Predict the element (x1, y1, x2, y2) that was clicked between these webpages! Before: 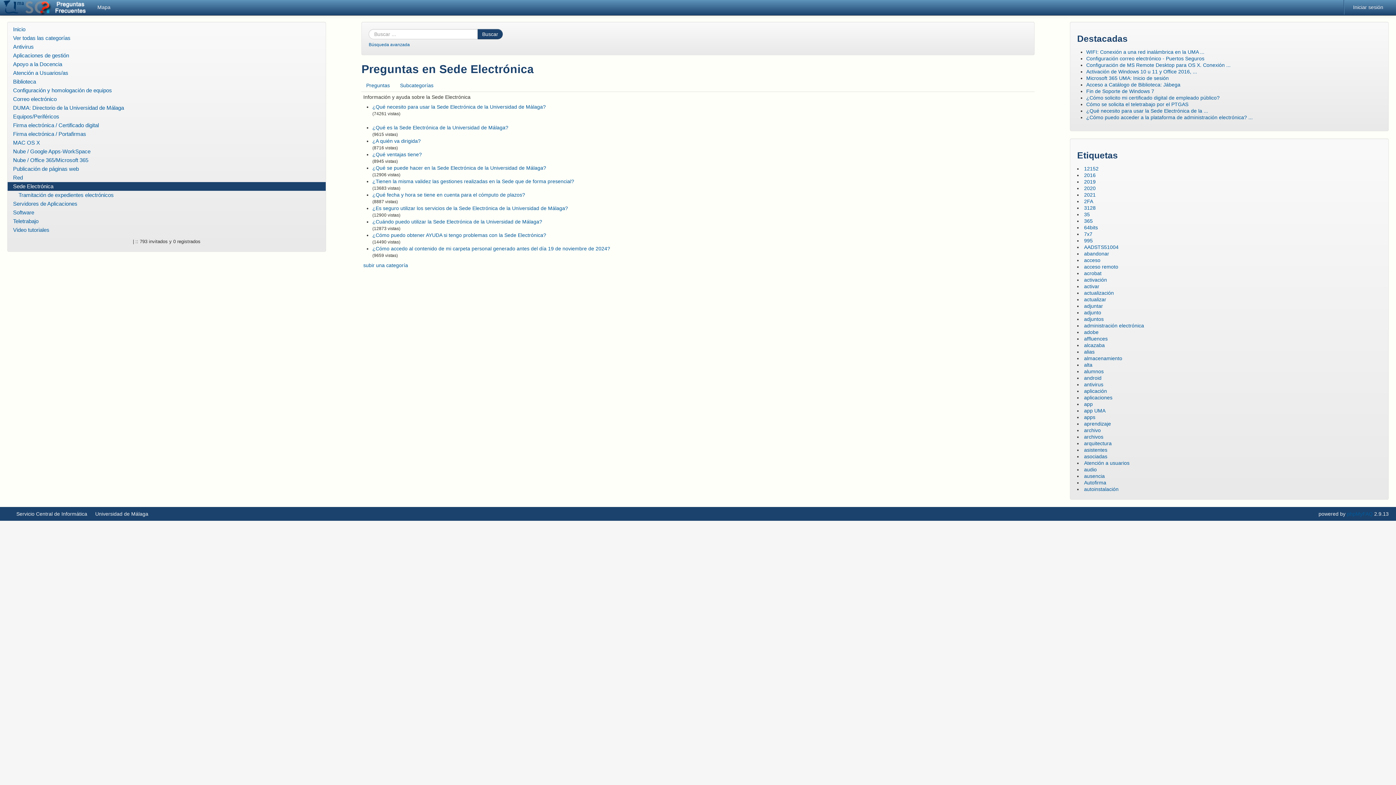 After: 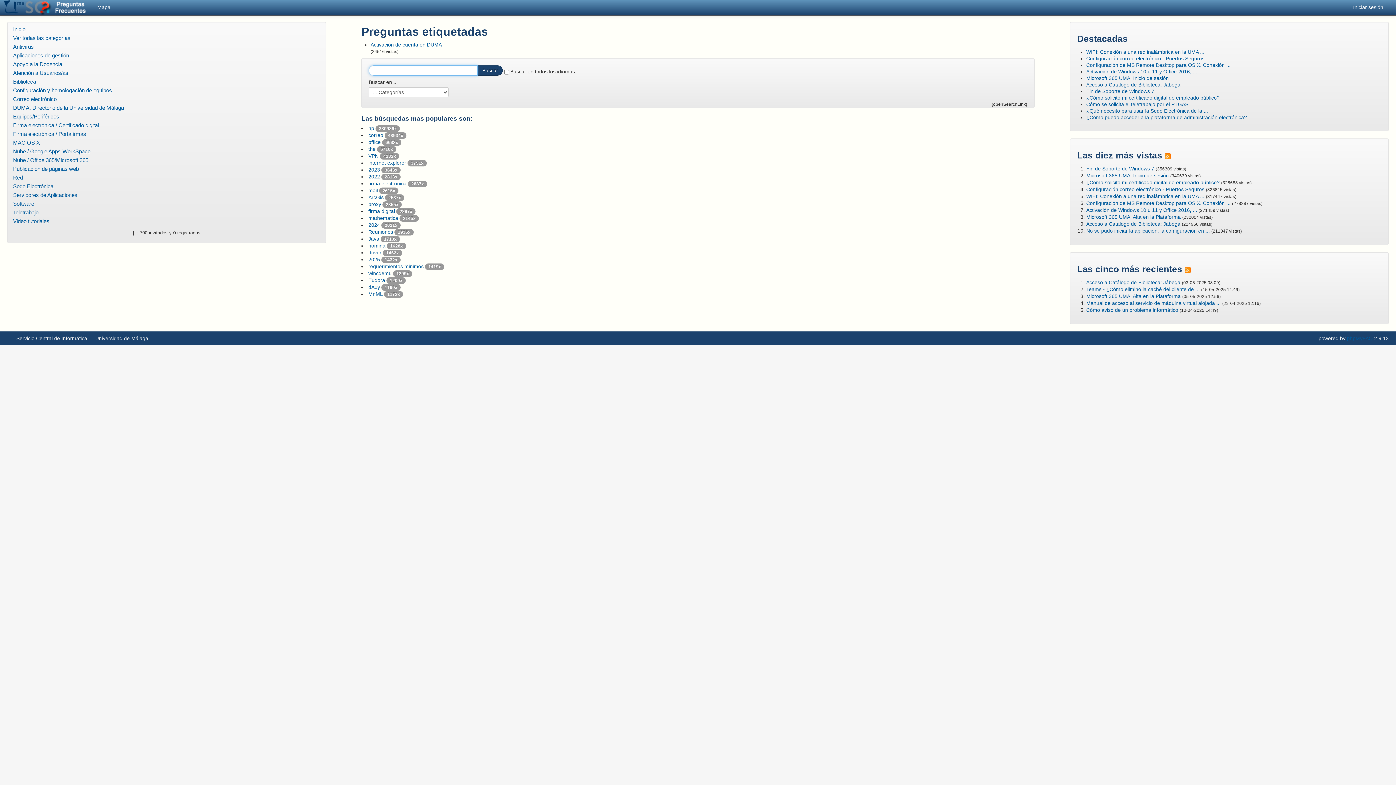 Action: label: activar bbox: (1084, 283, 1099, 289)